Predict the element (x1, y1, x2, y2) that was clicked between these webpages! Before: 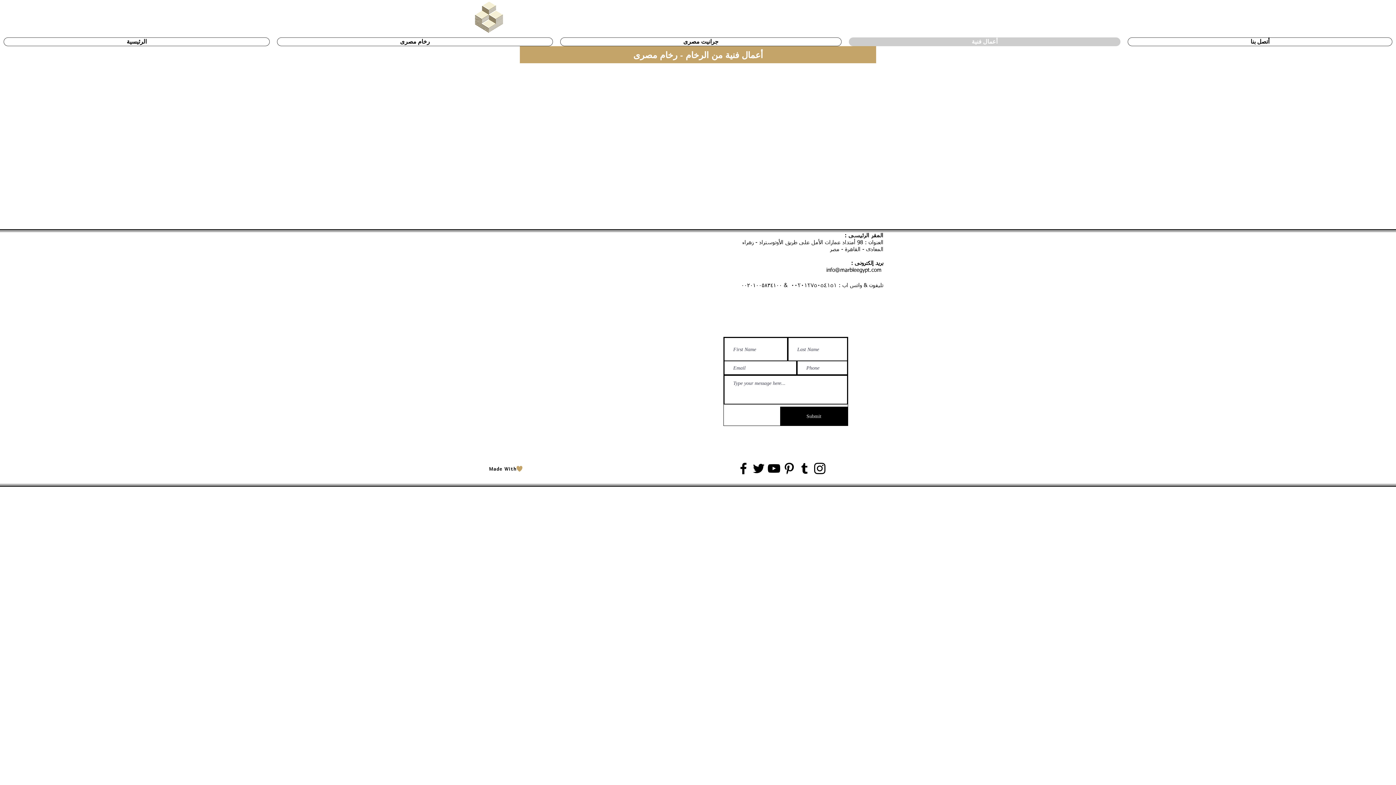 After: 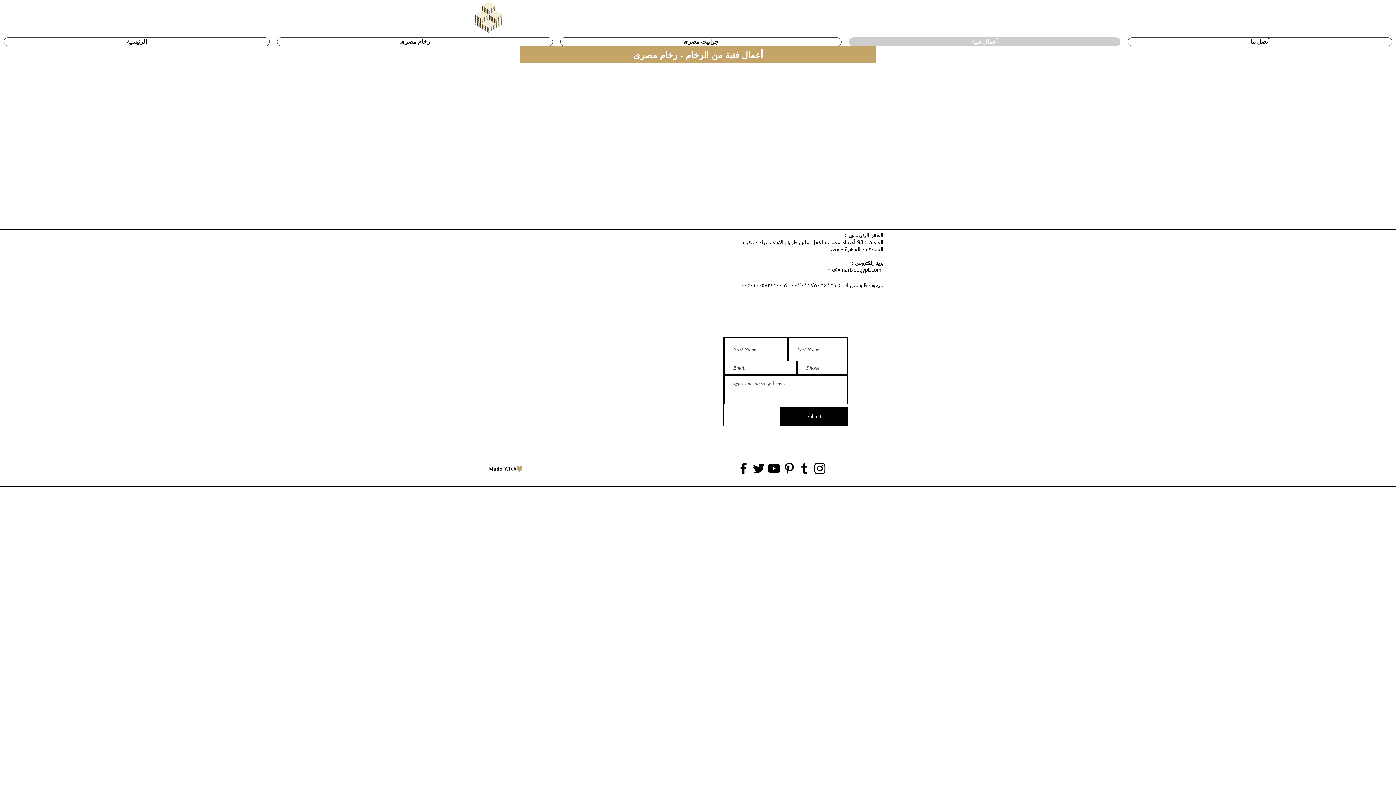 Action: bbox: (736, 461, 751, 476) label: Facebook